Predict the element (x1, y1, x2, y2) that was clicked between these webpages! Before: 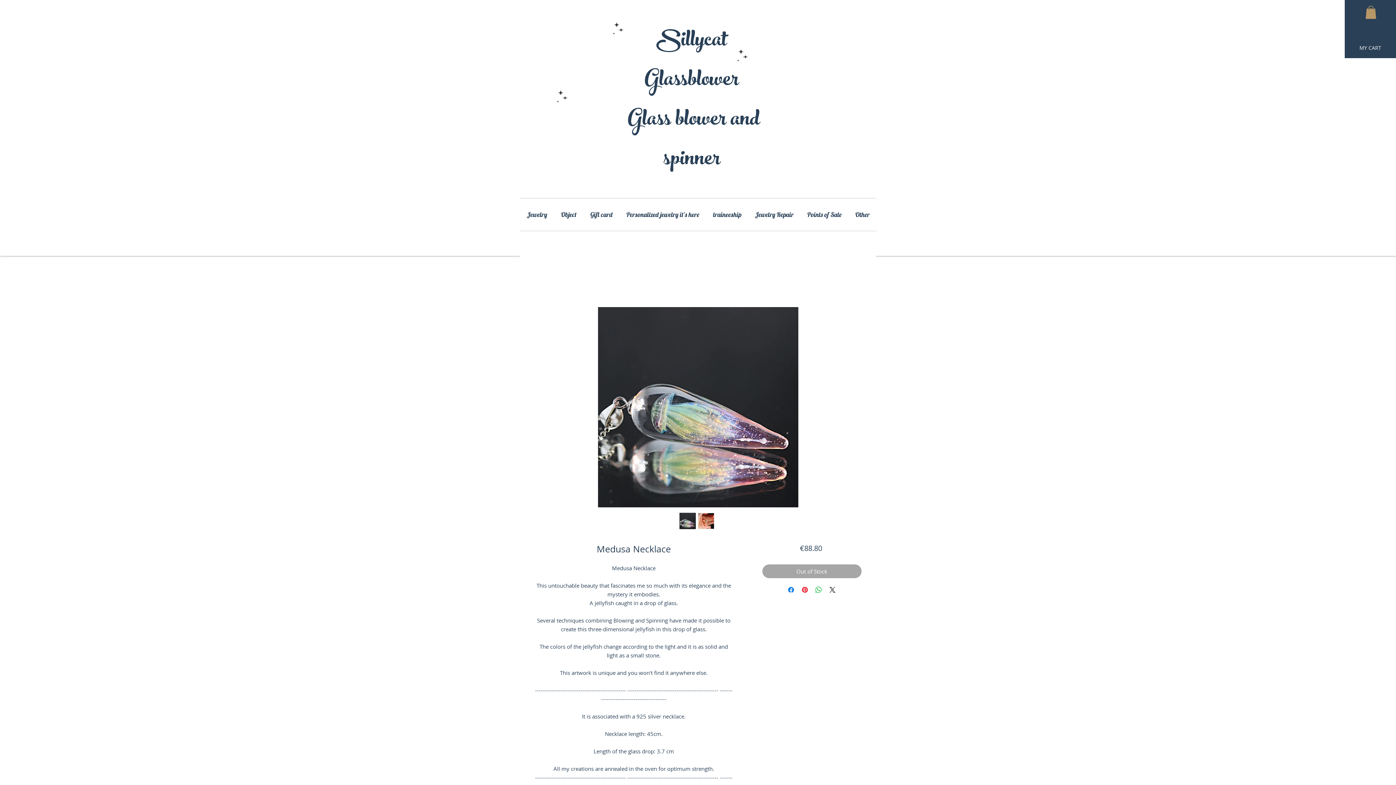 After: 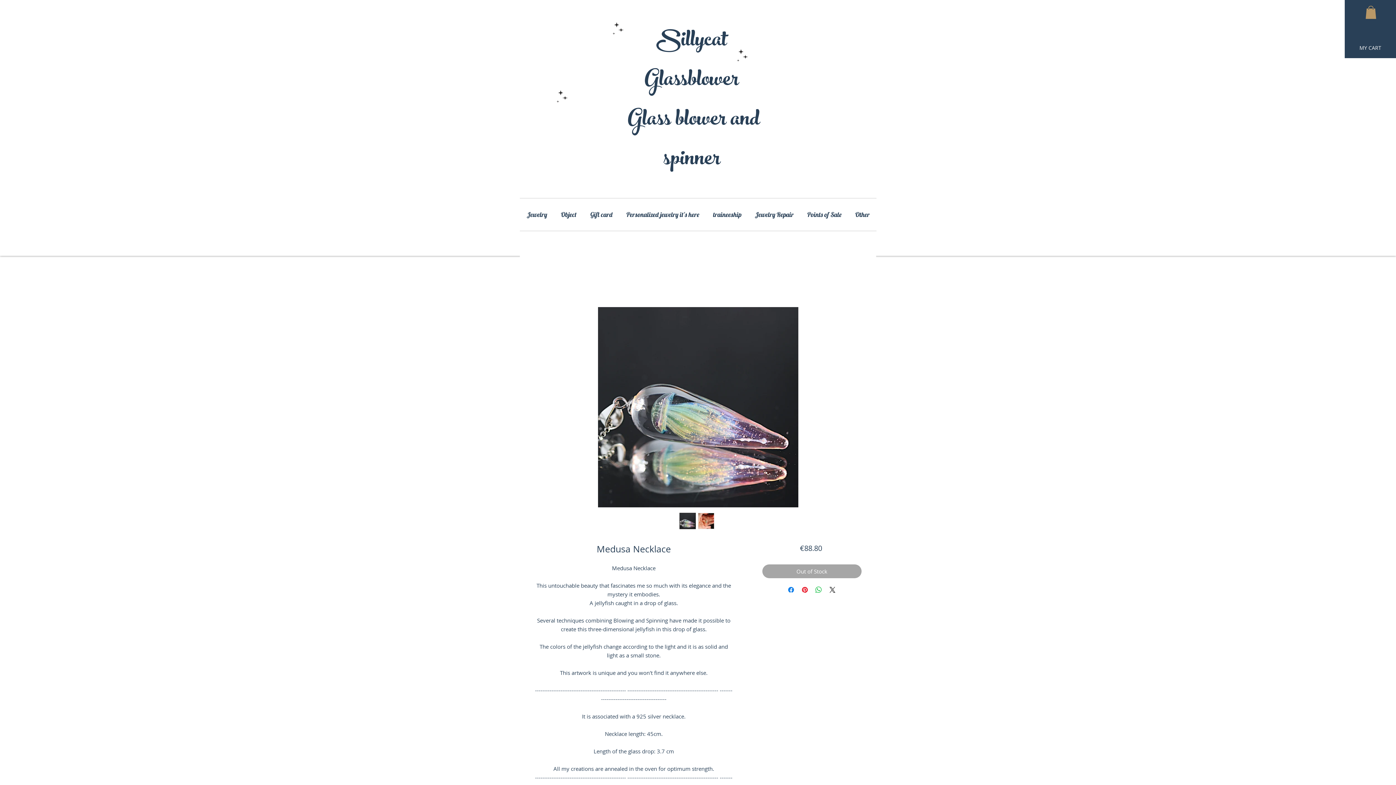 Action: bbox: (679, 513, 696, 529)